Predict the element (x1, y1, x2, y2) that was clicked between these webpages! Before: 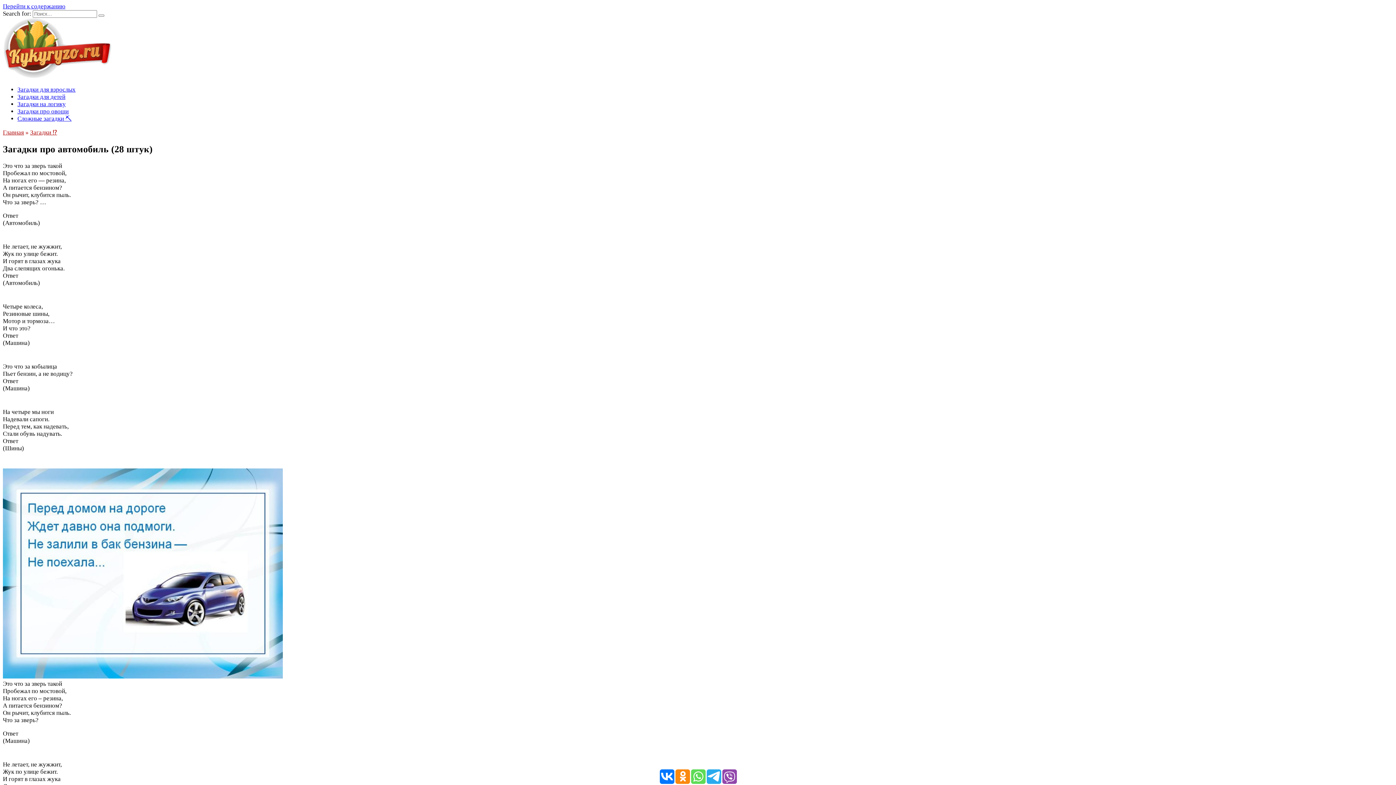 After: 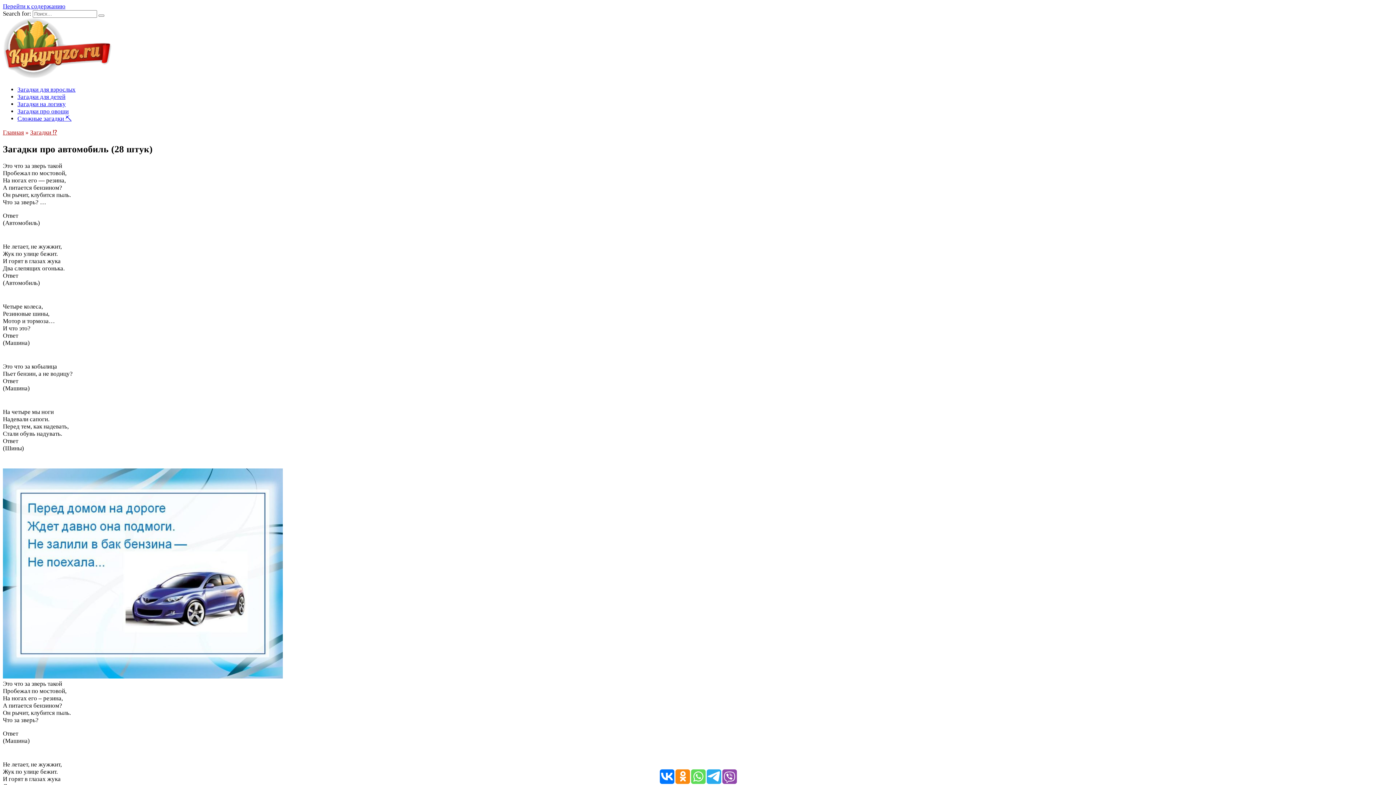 Action: bbox: (675, 769, 690, 784)